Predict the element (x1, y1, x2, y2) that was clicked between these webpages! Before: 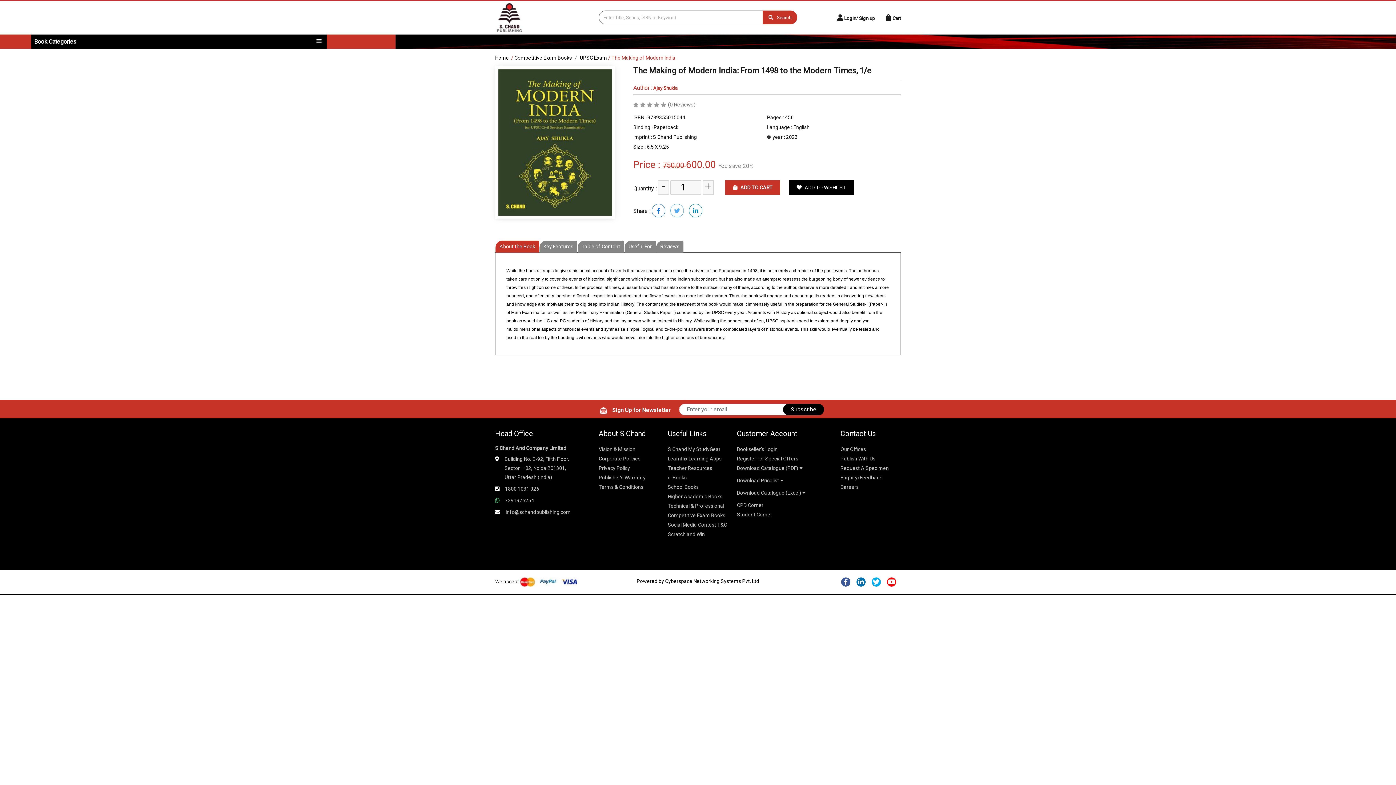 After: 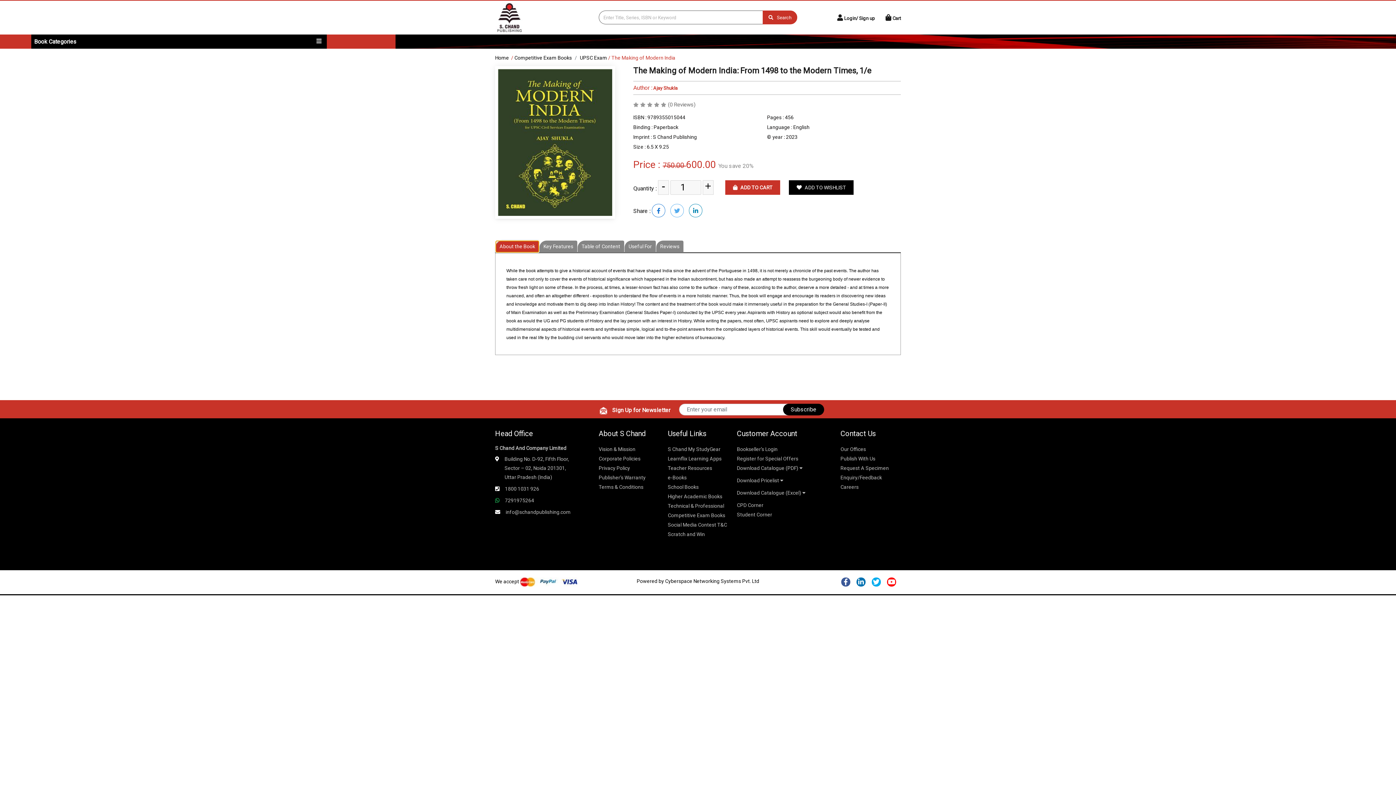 Action: label: About the Book bbox: (495, 240, 539, 252)